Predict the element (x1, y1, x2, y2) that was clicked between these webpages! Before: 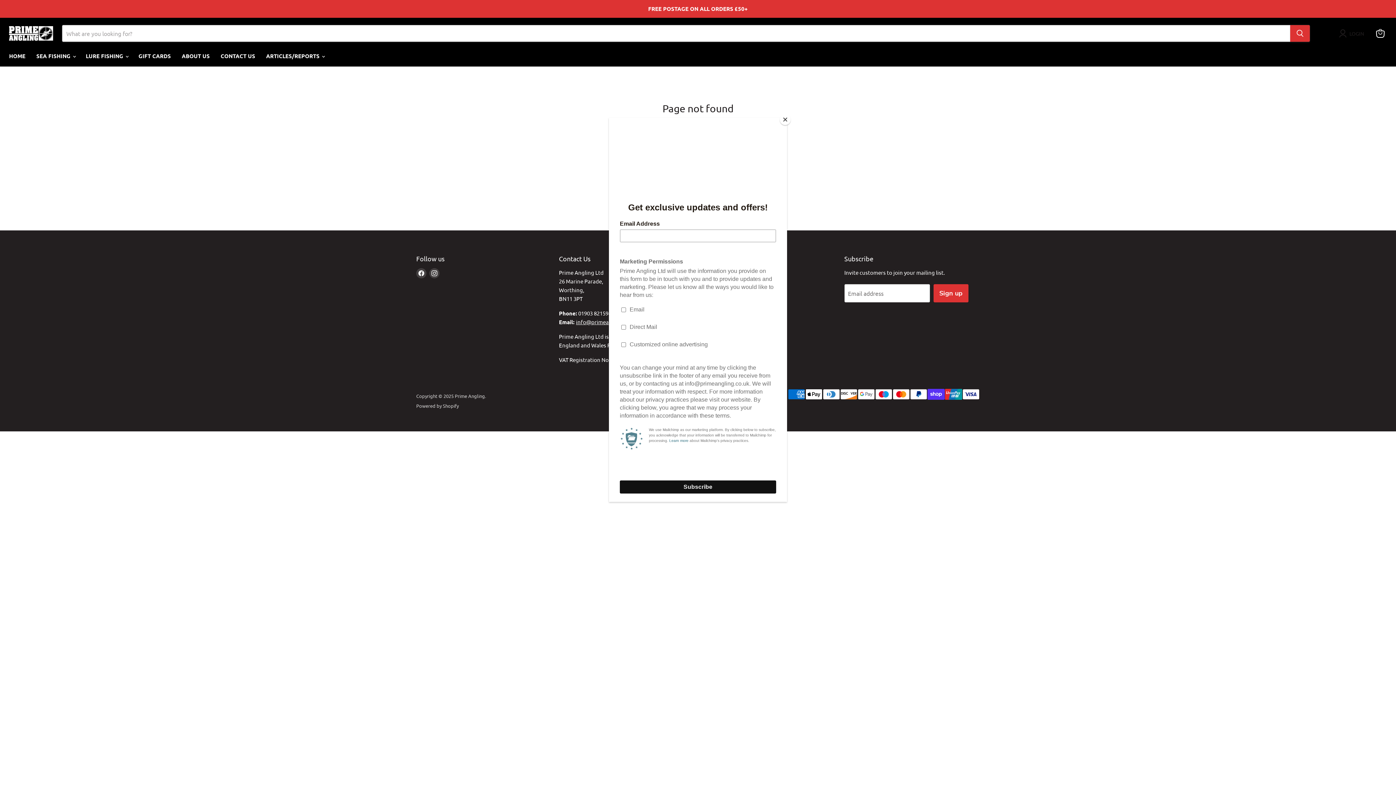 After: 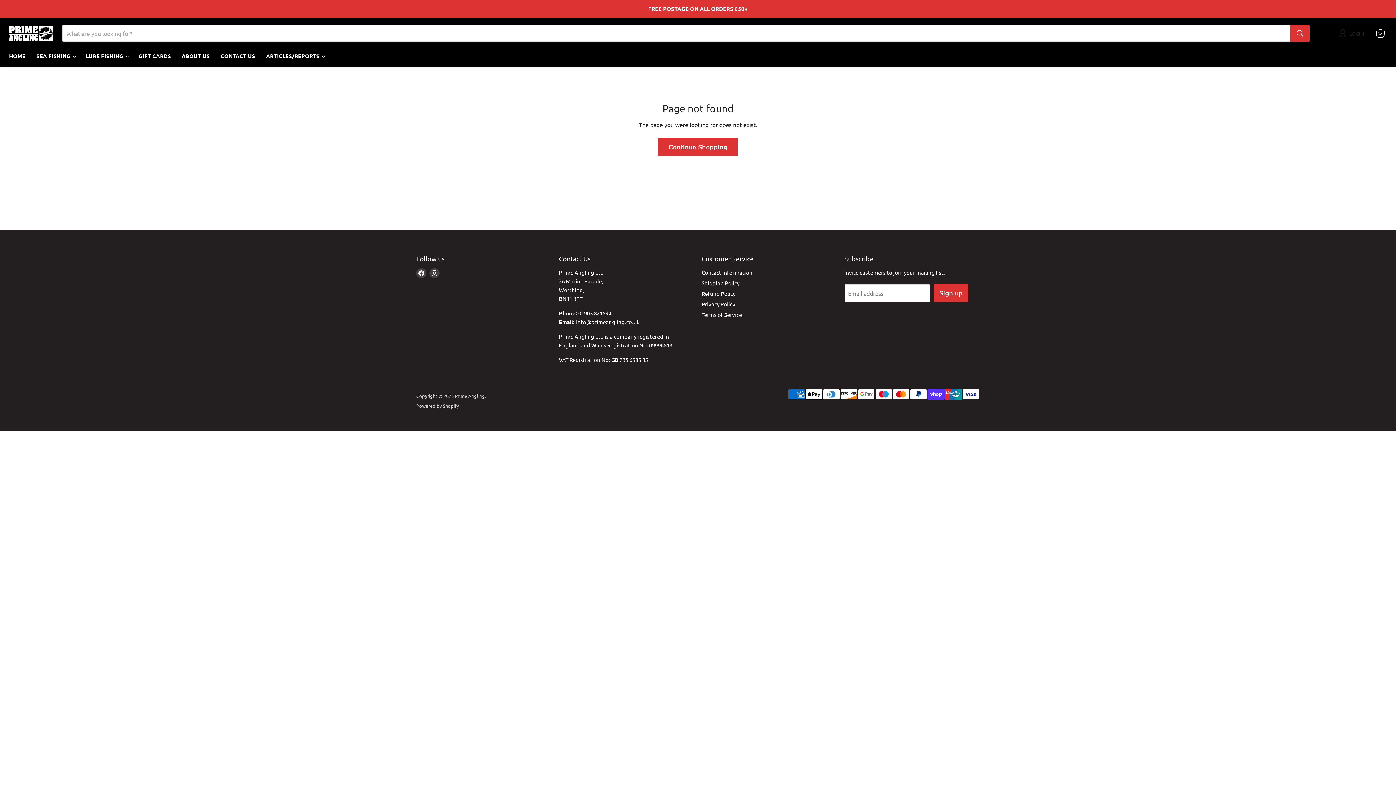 Action: bbox: (780, 114, 790, 125) label: Close